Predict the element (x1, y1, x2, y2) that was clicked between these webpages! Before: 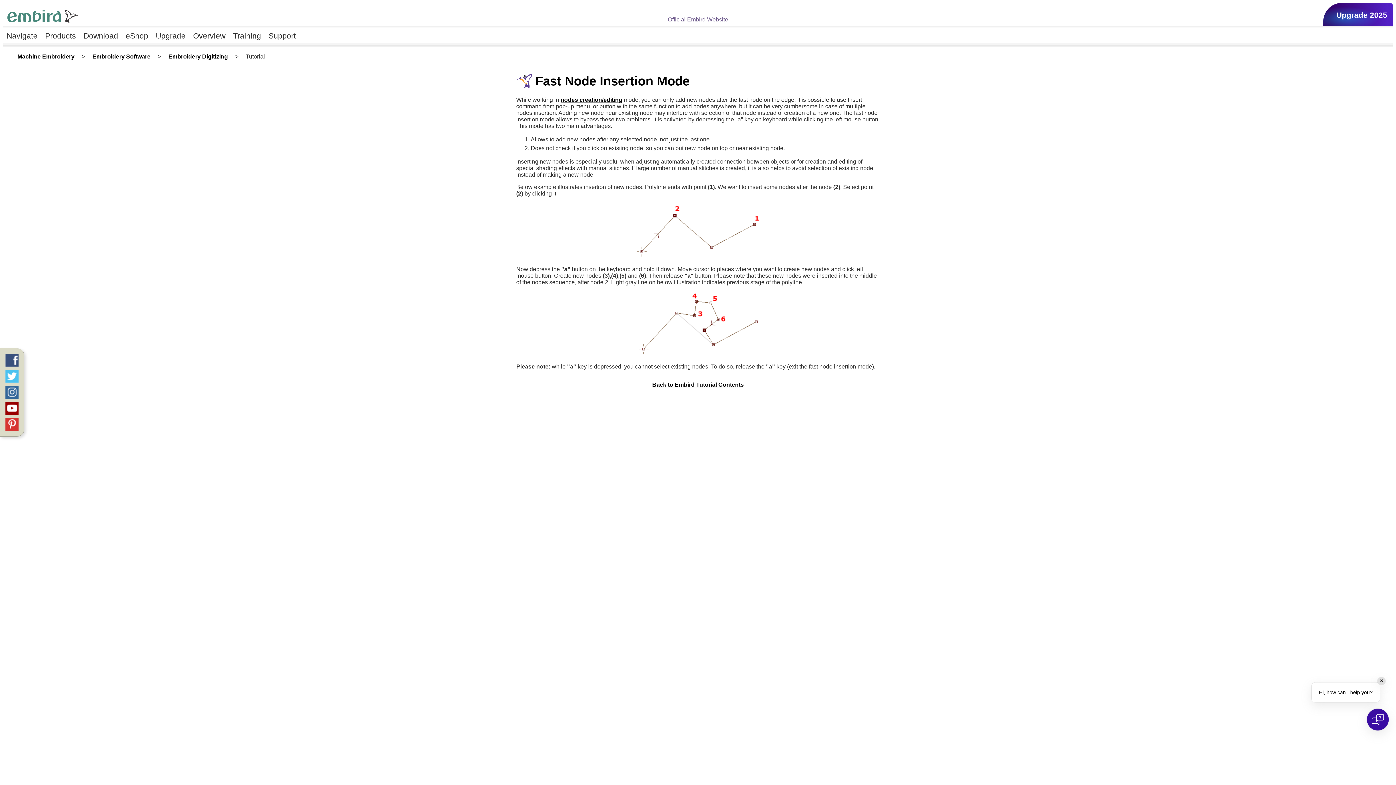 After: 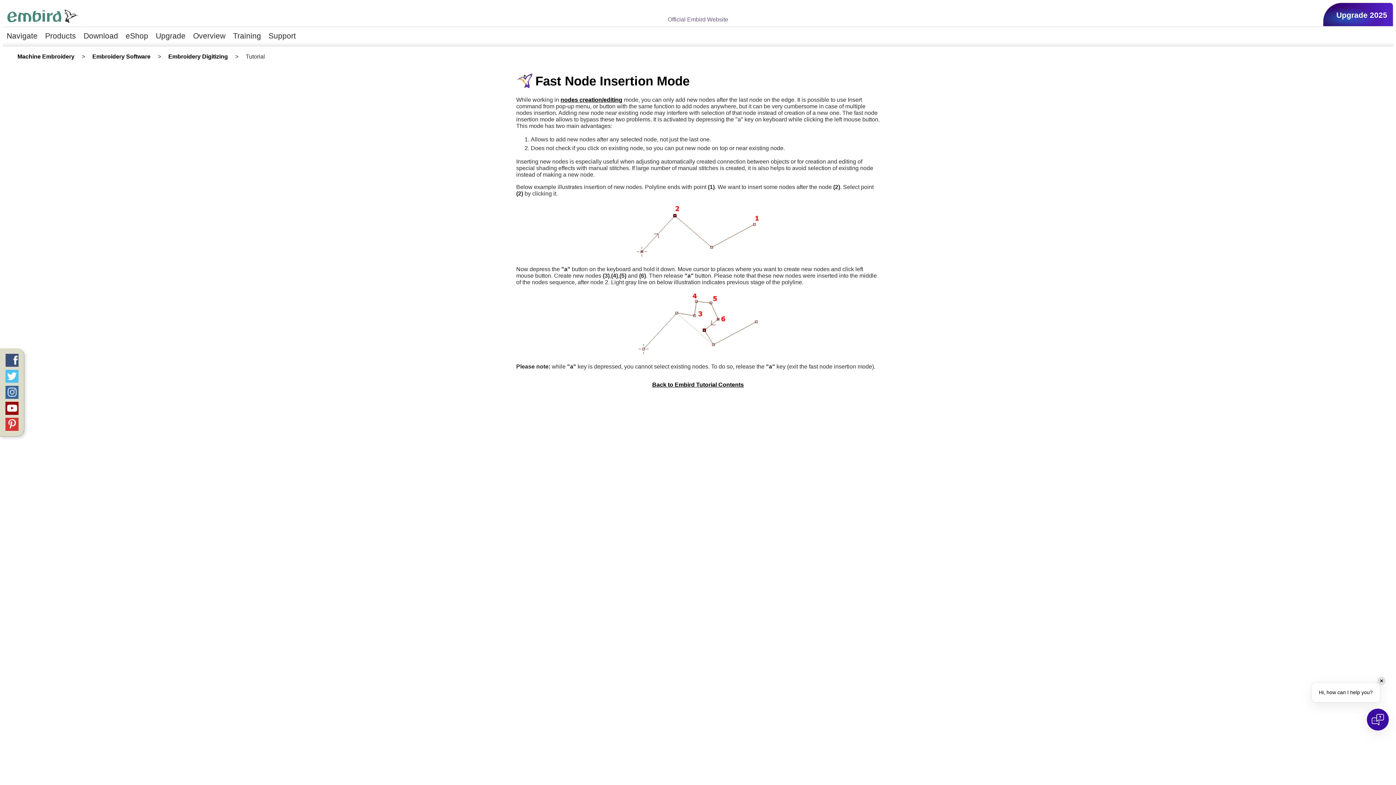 Action: bbox: (5, 402, 18, 415)